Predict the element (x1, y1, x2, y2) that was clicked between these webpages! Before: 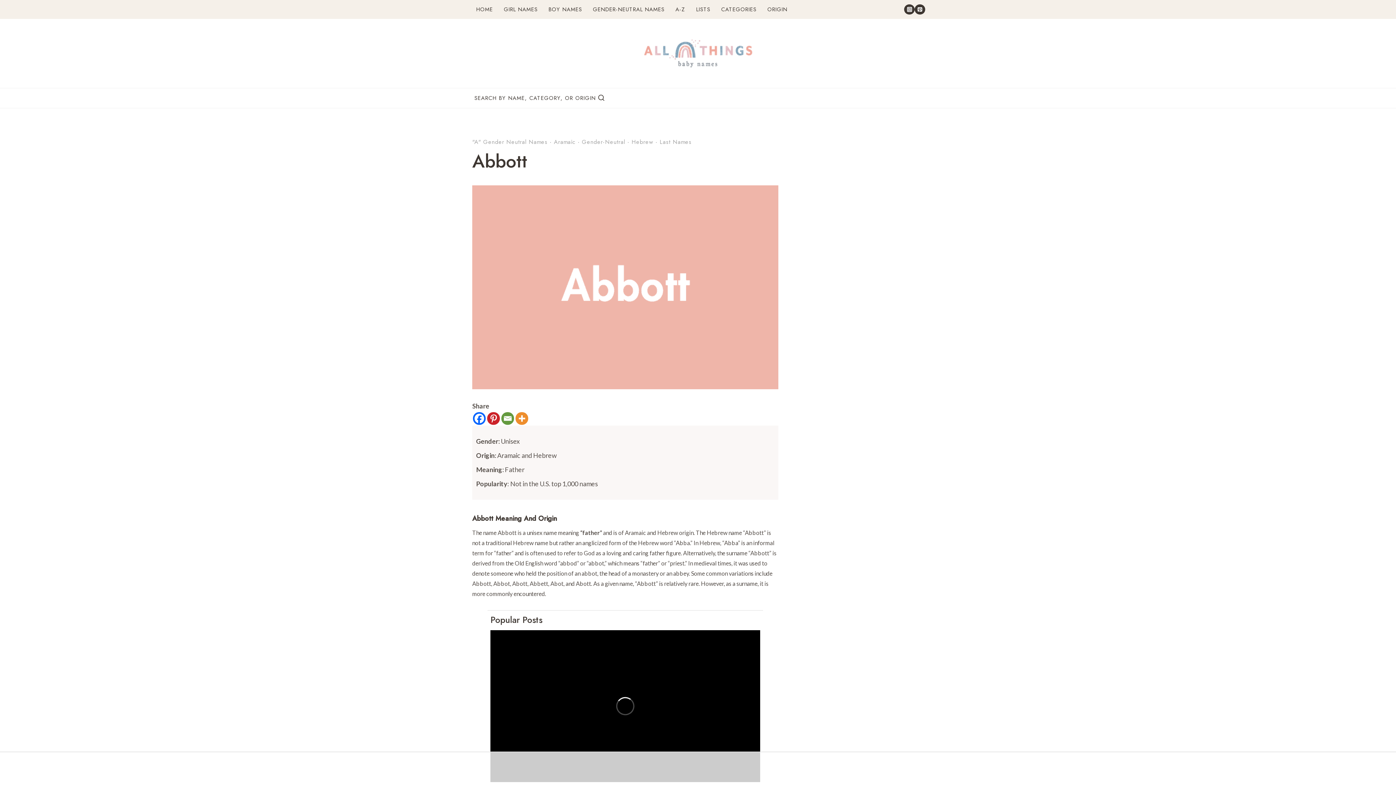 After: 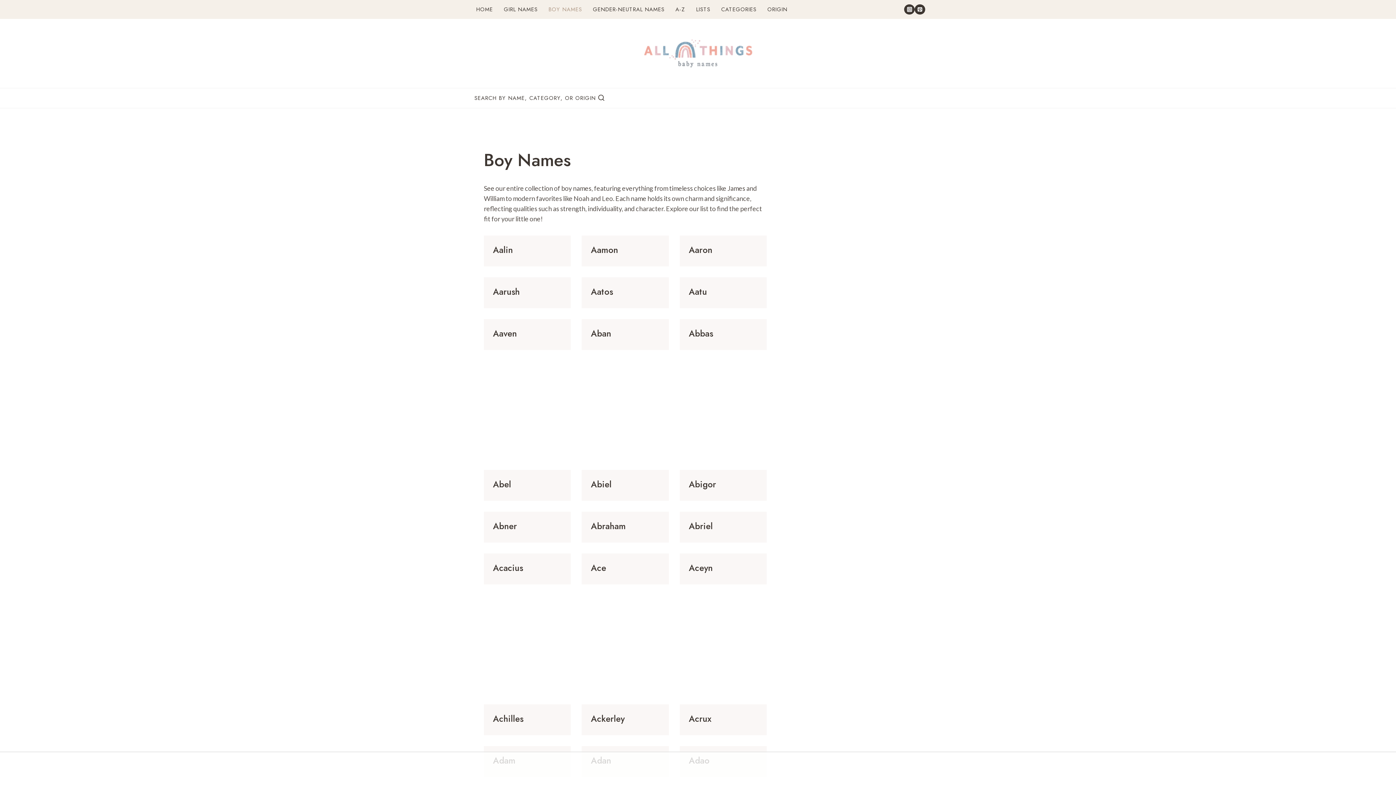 Action: label: BOY NAMES bbox: (543, 1, 587, 17)